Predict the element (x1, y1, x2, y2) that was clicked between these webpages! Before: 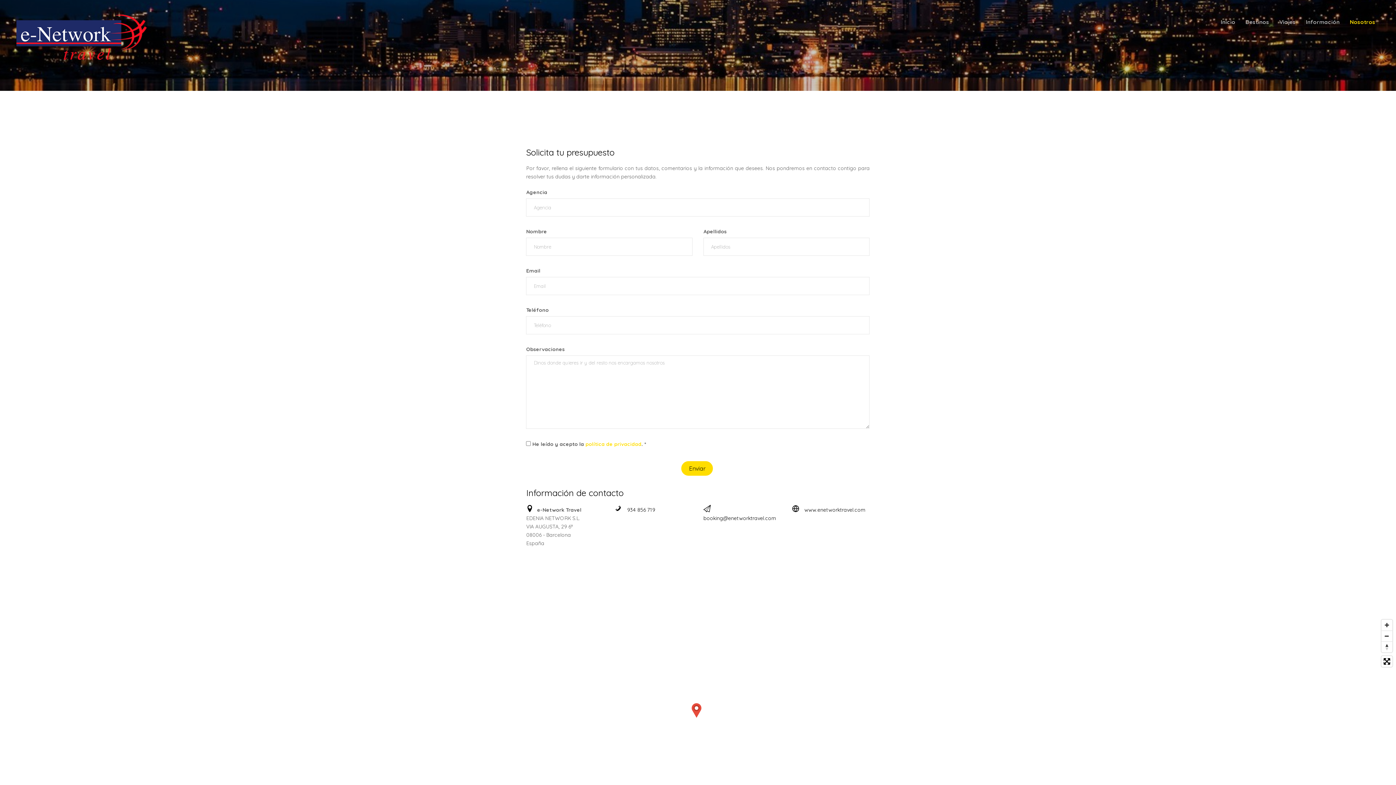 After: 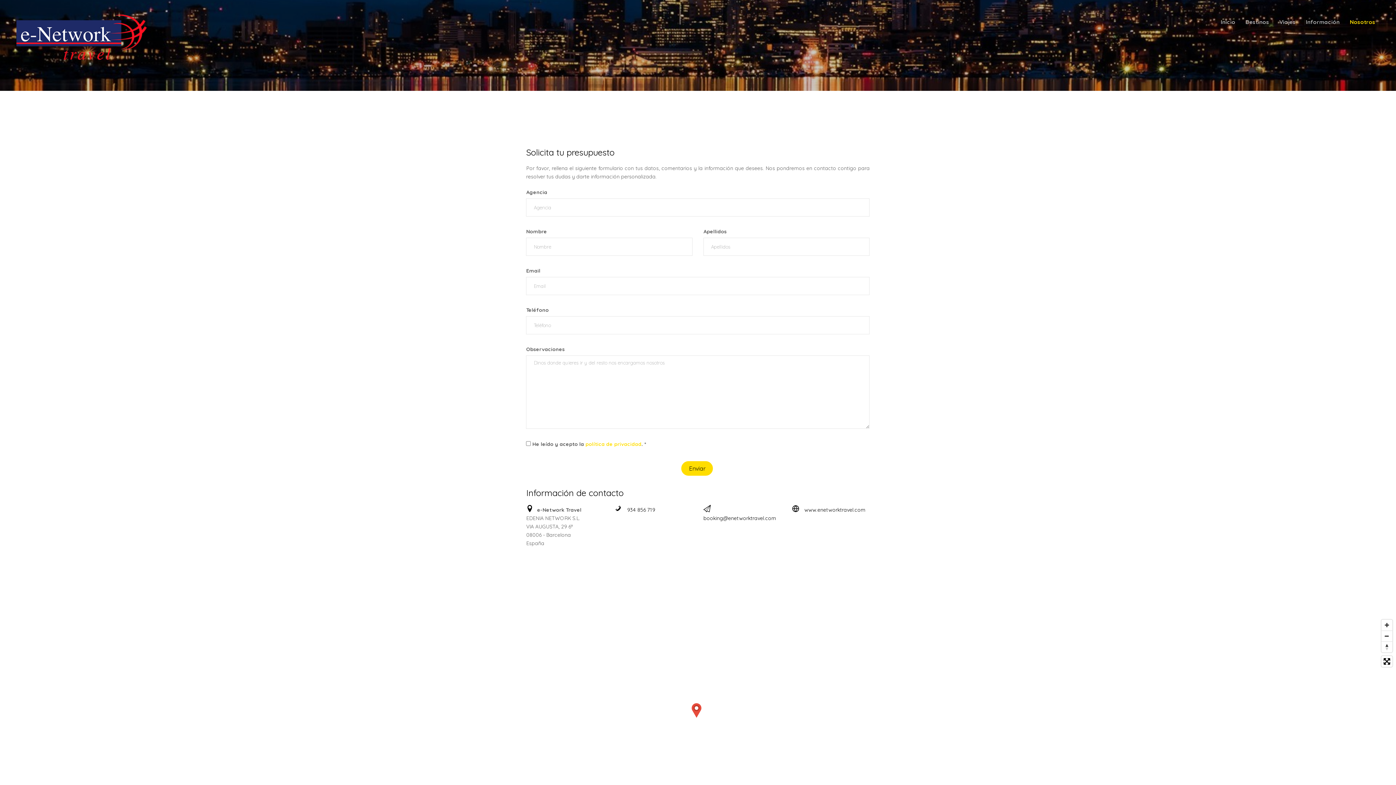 Action: bbox: (627, 506, 655, 513) label: 934 856 719